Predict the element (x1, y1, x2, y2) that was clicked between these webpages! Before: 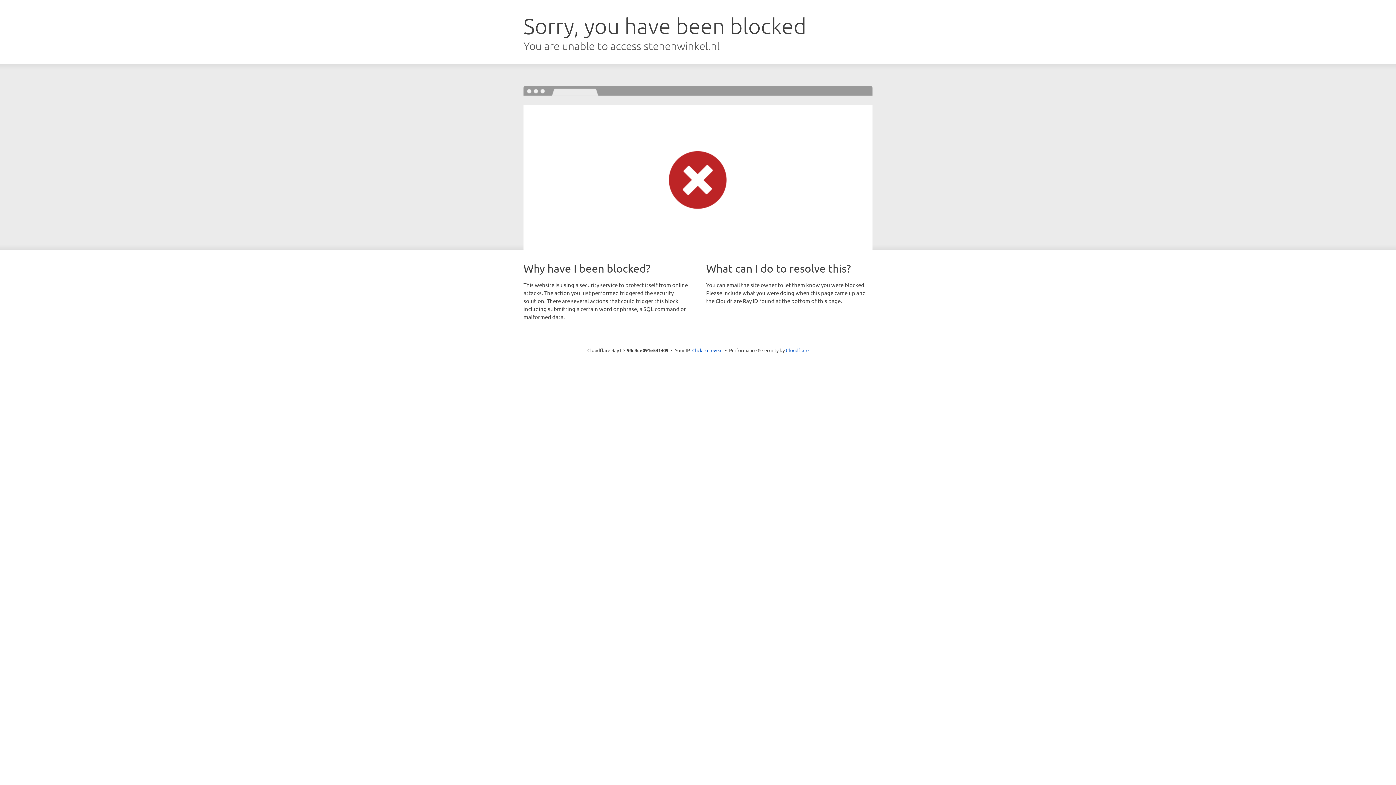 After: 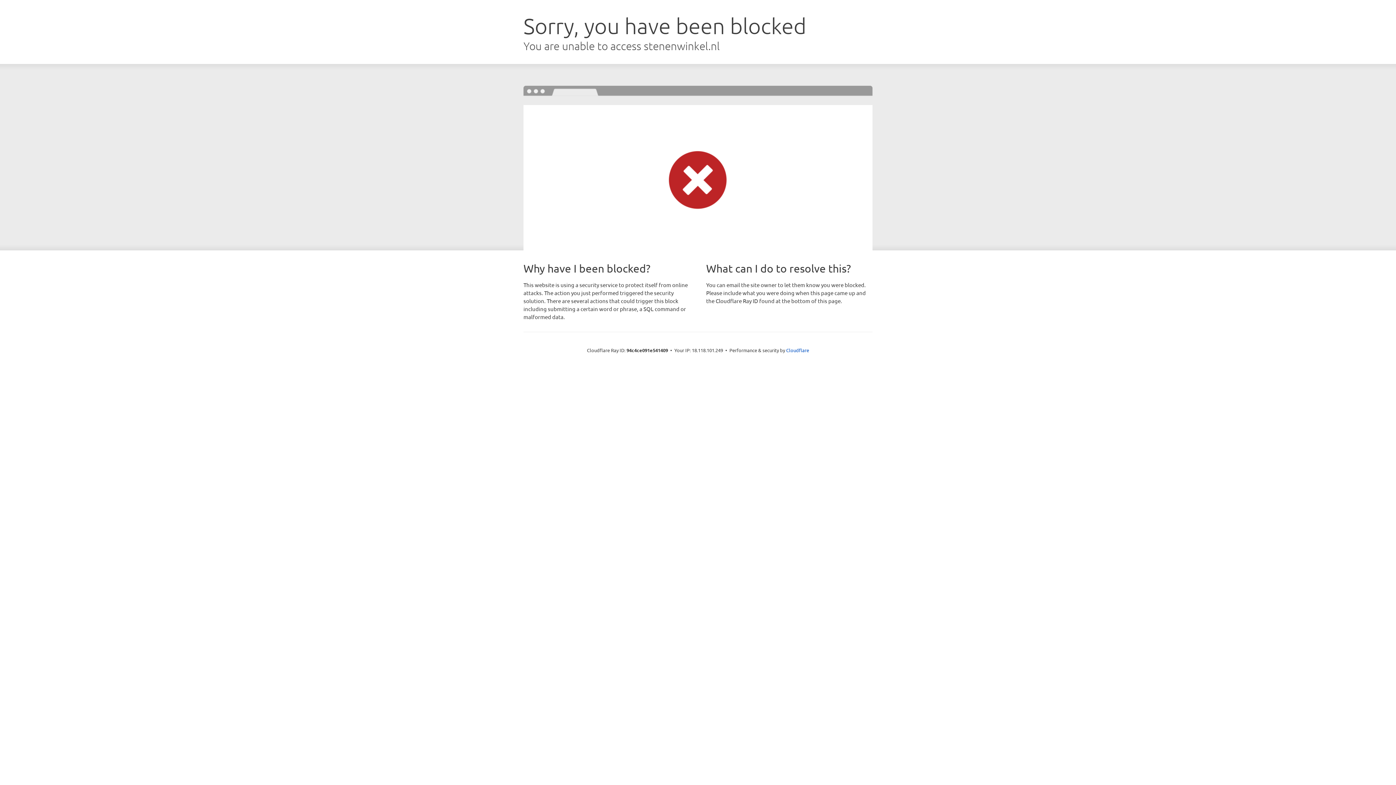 Action: label: Click to reveal bbox: (692, 346, 722, 353)